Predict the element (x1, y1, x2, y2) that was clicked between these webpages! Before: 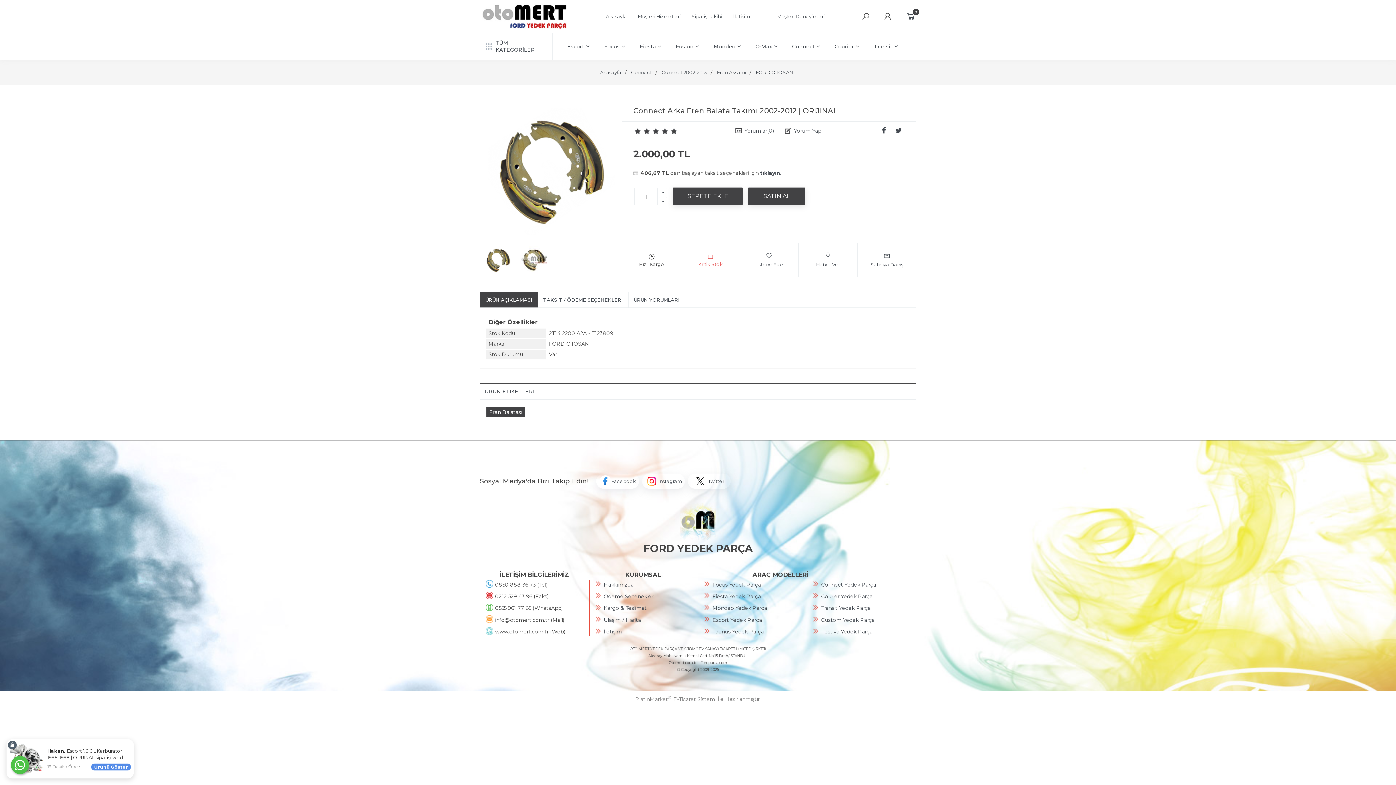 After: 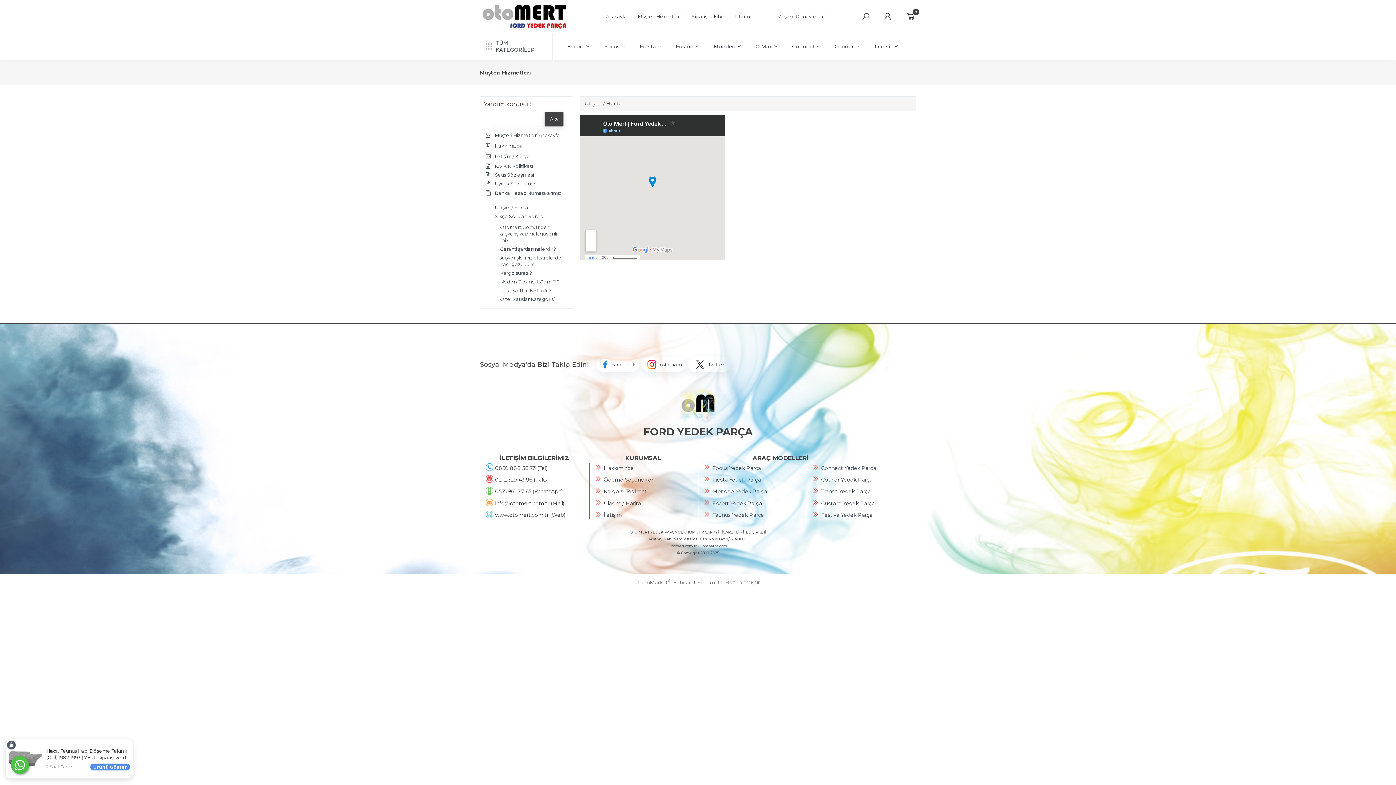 Action: bbox: (604, 617, 641, 623) label: Ulaşım / Harita